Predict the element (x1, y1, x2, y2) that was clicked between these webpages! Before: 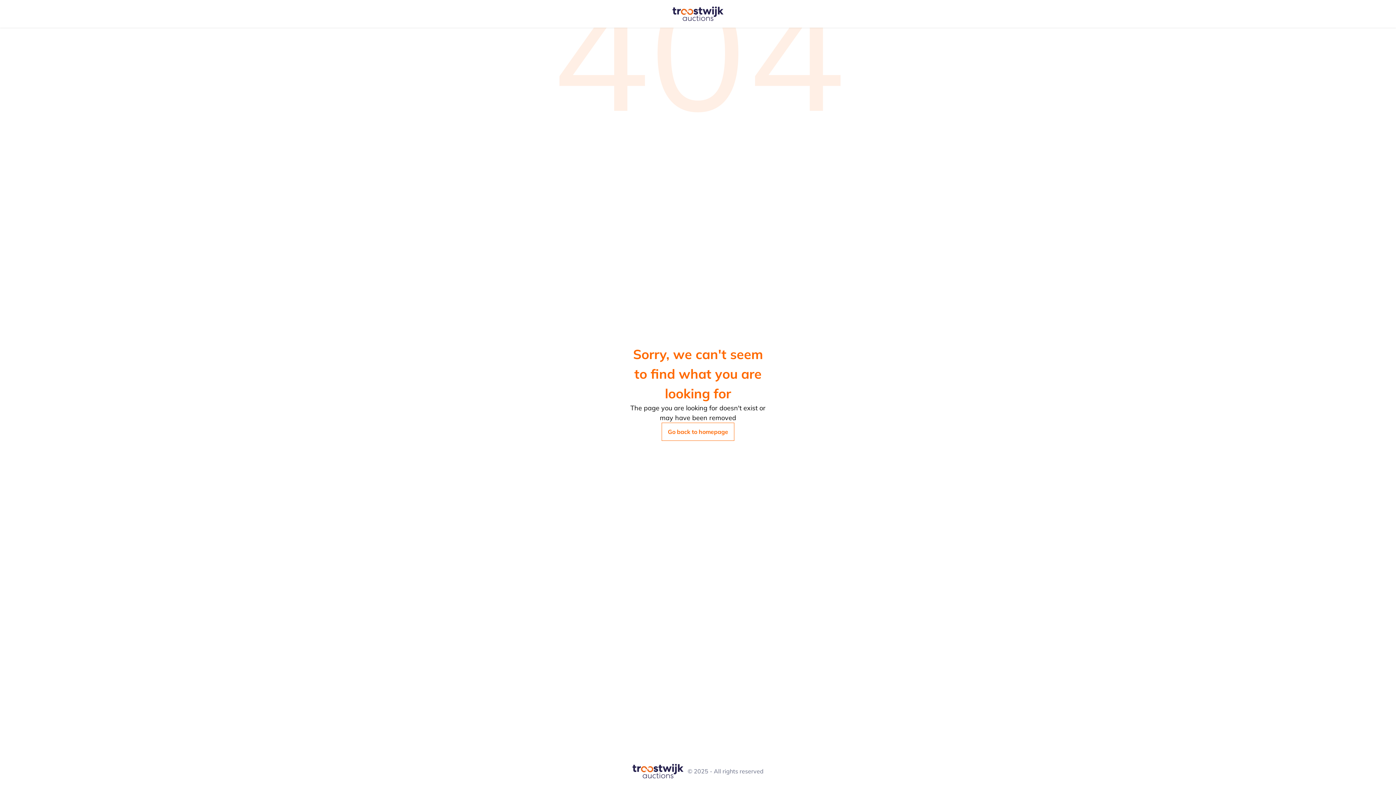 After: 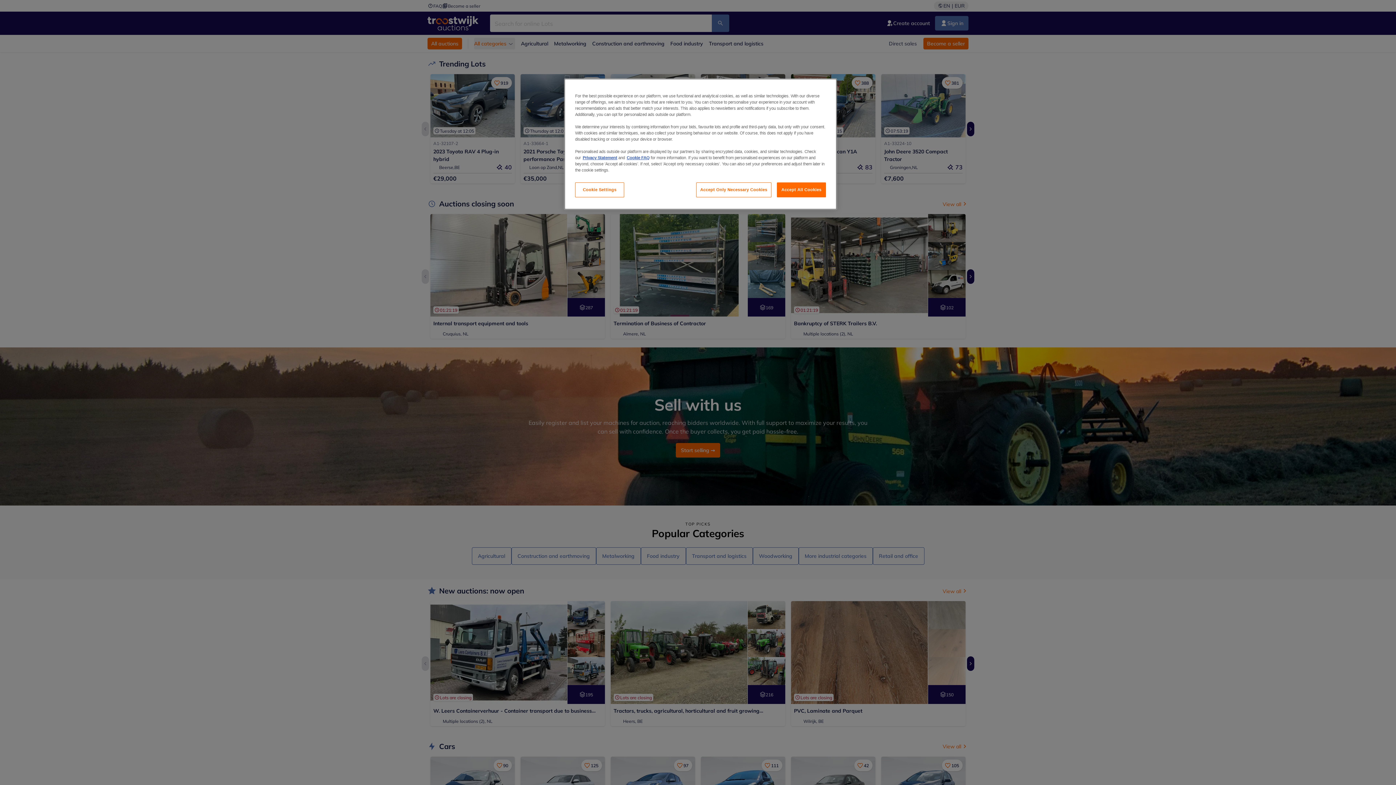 Action: bbox: (632, 762, 683, 781) label: Home page